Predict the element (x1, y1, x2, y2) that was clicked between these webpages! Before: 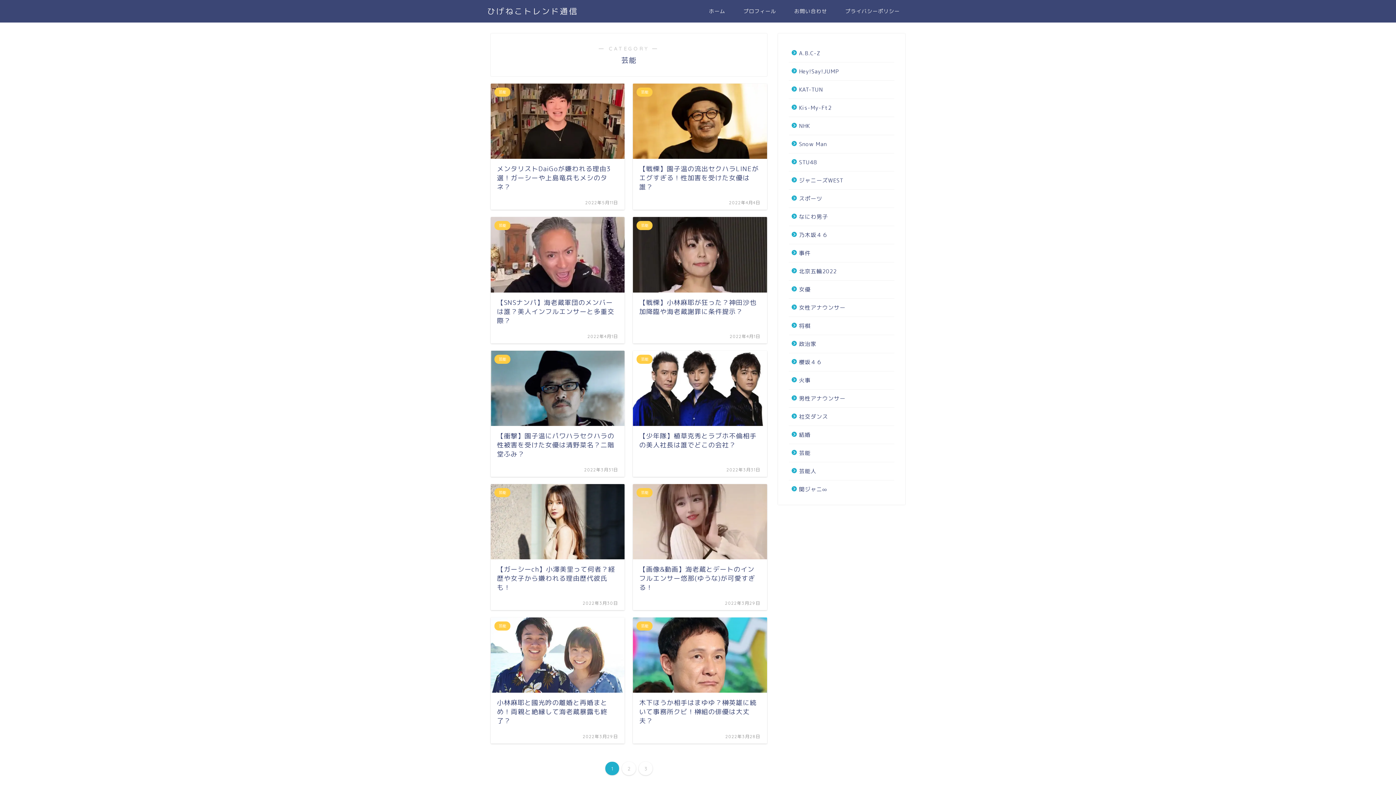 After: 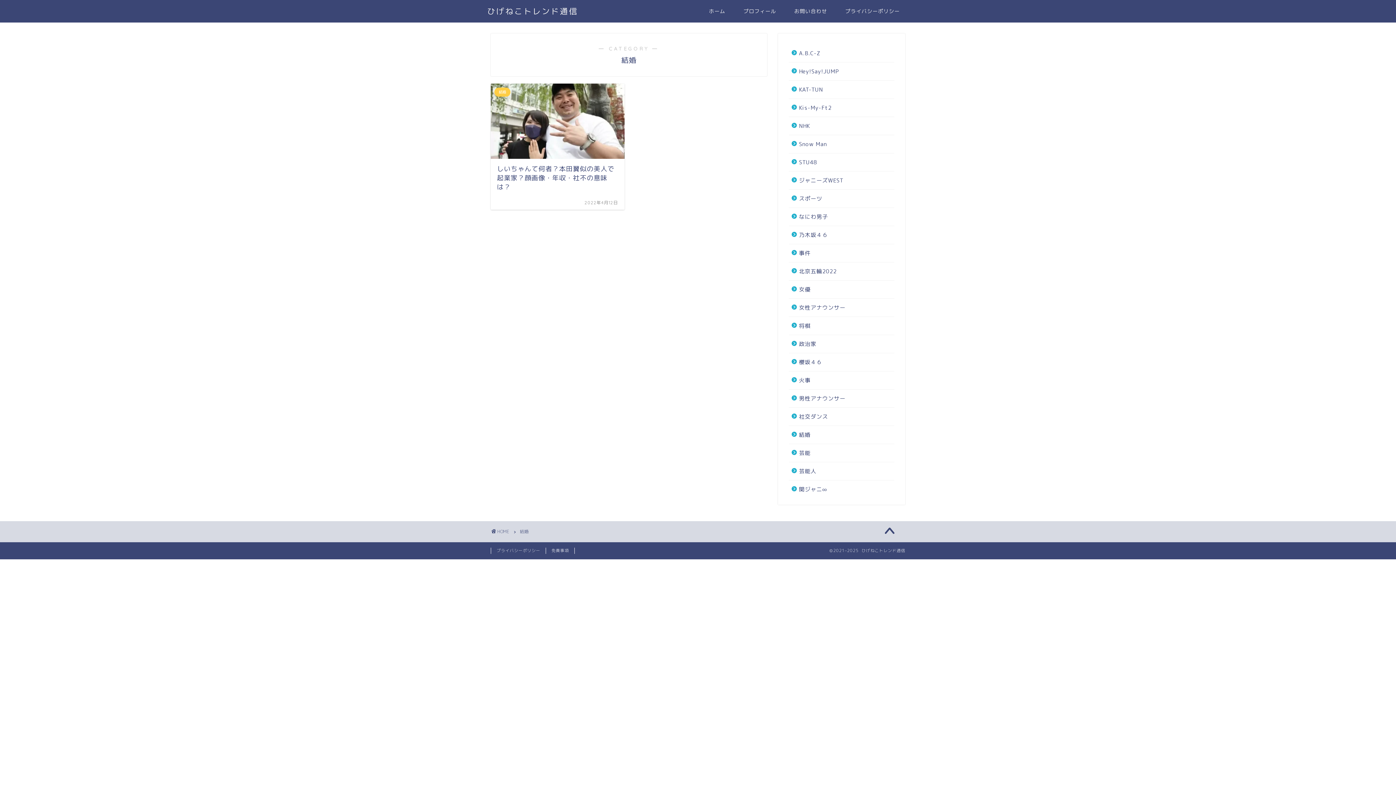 Action: label: 結婚 bbox: (789, 426, 893, 444)